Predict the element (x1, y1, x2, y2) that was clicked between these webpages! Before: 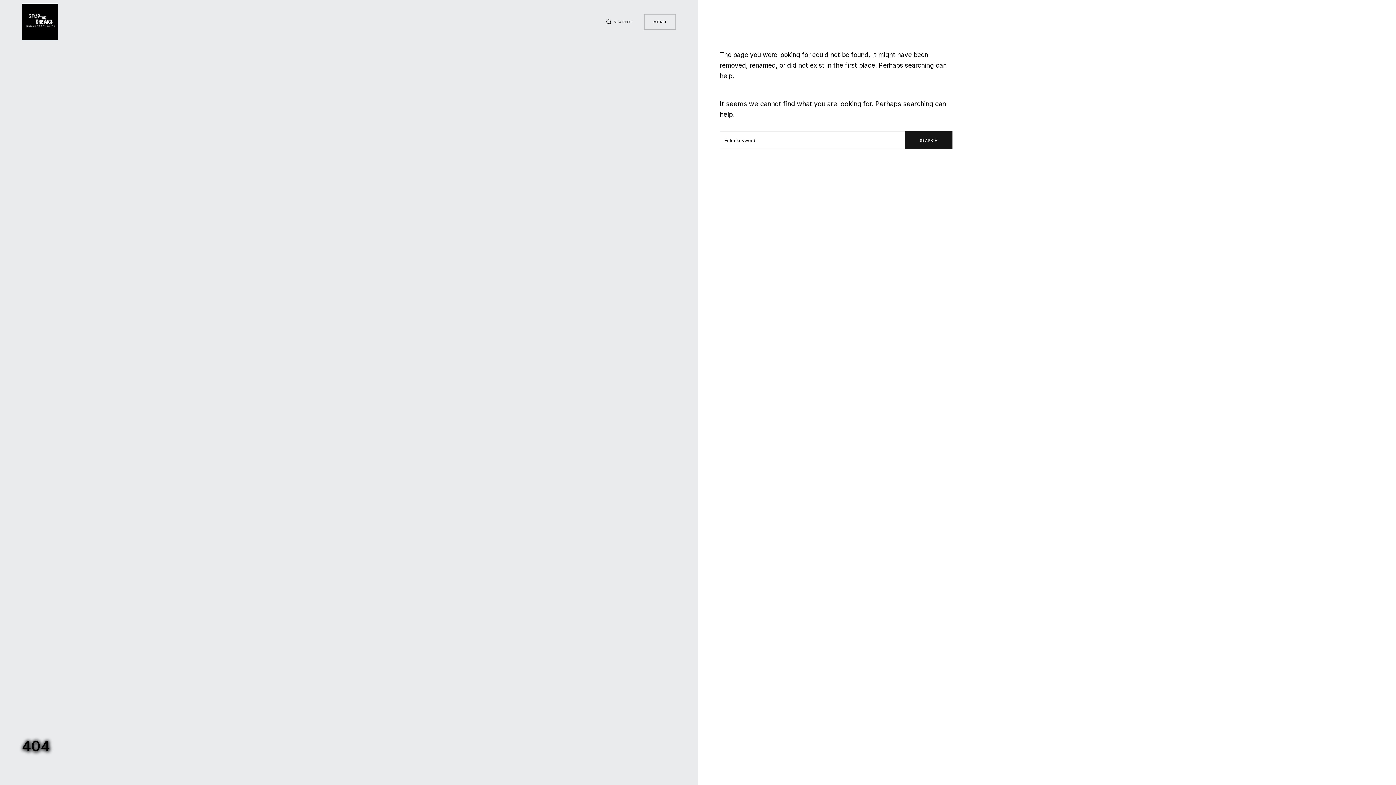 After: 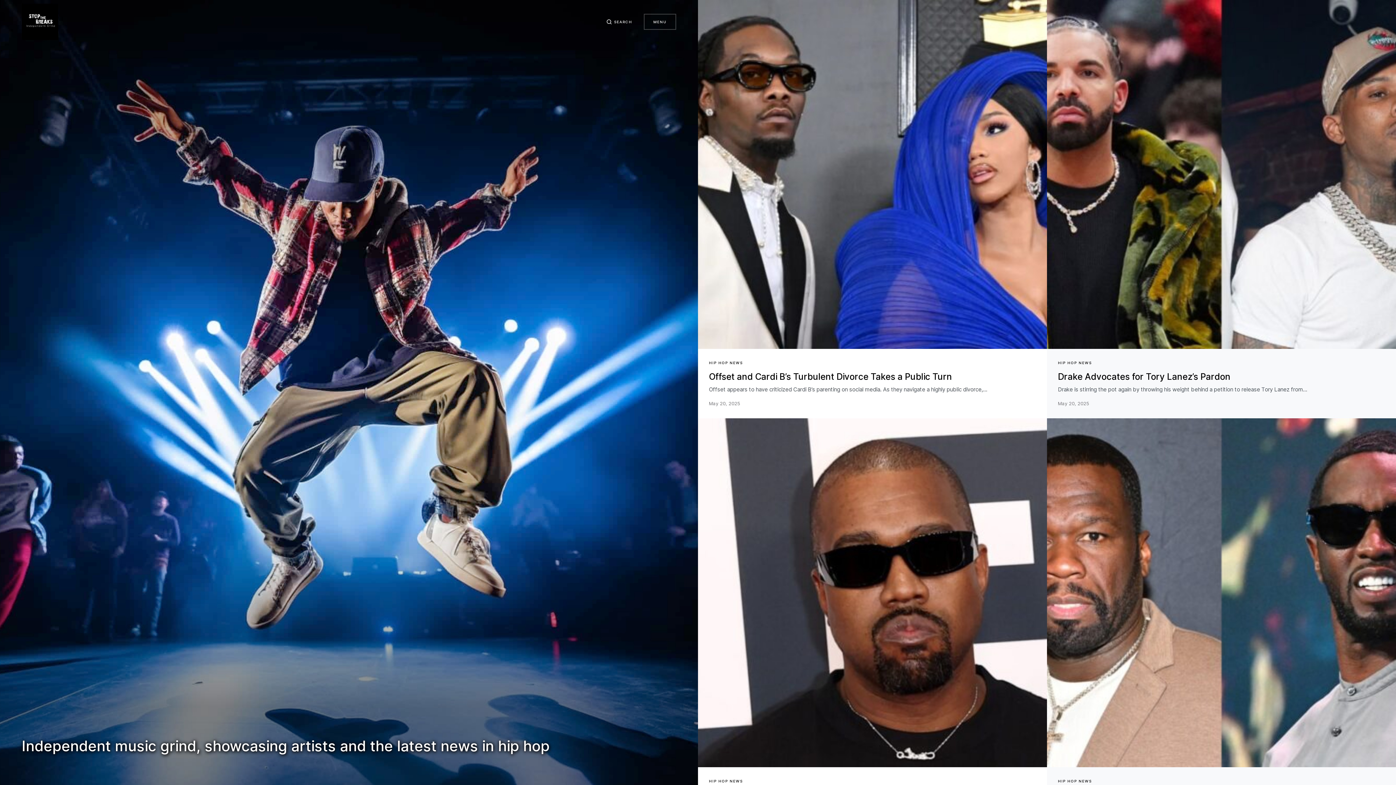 Action: bbox: (21, 3, 58, 40)